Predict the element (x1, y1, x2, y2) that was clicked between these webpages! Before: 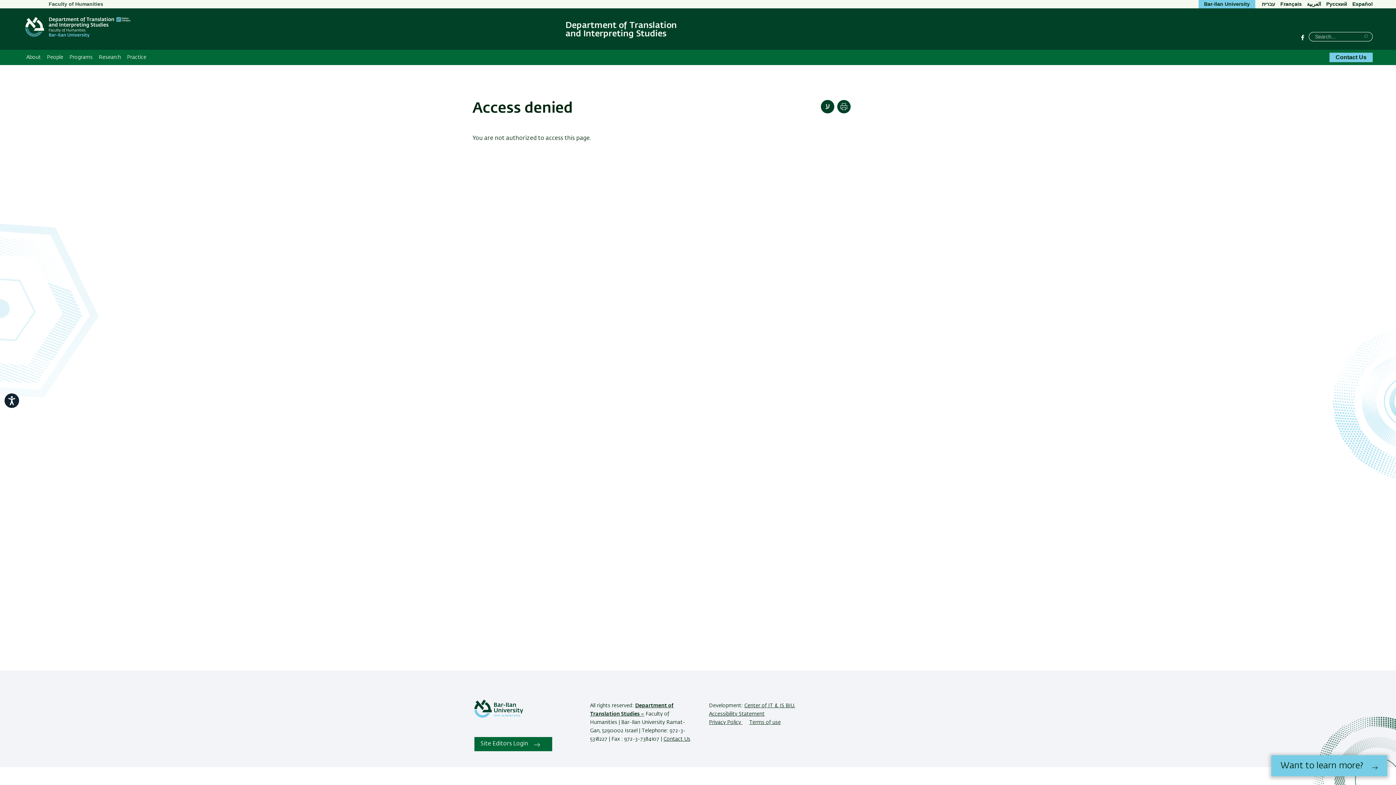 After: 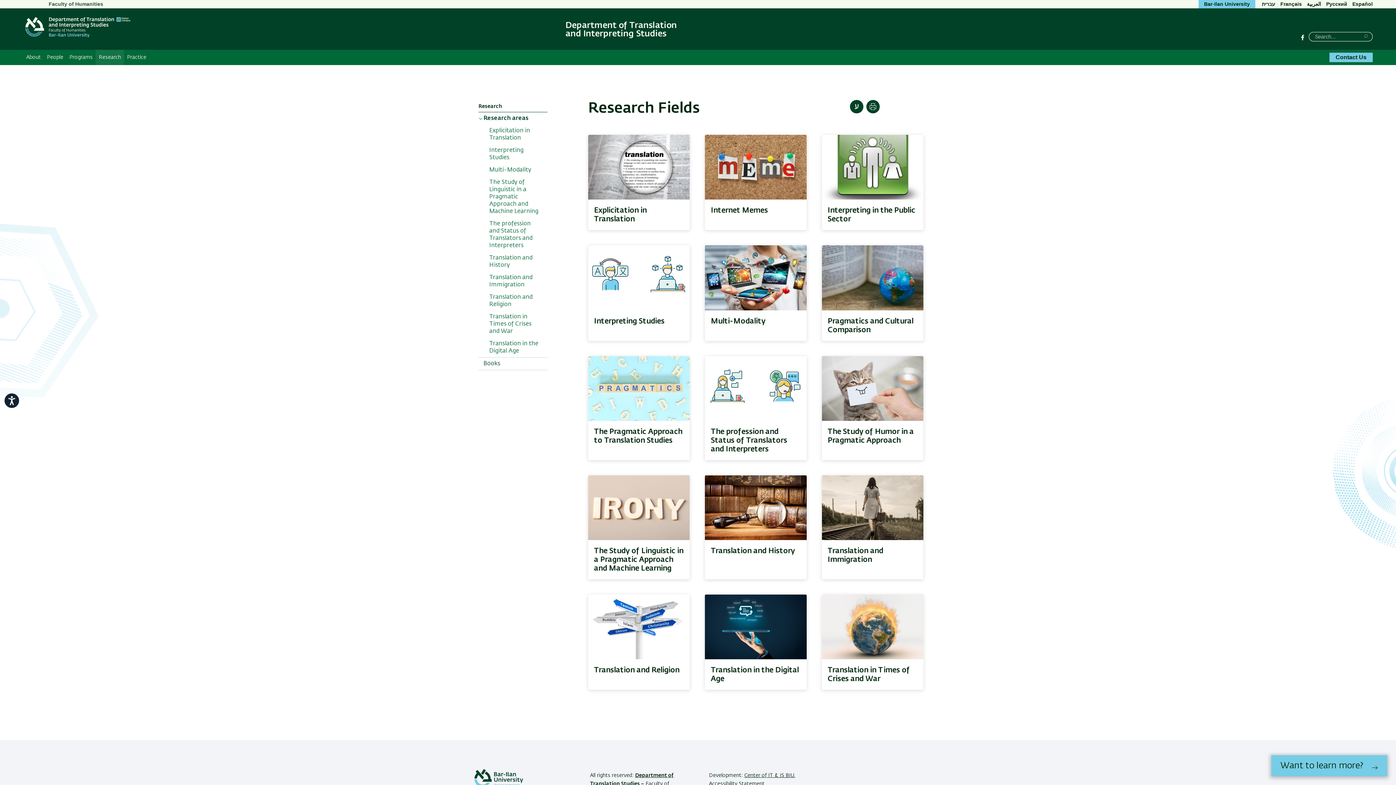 Action: label: Research bbox: (95, 49, 124, 65)